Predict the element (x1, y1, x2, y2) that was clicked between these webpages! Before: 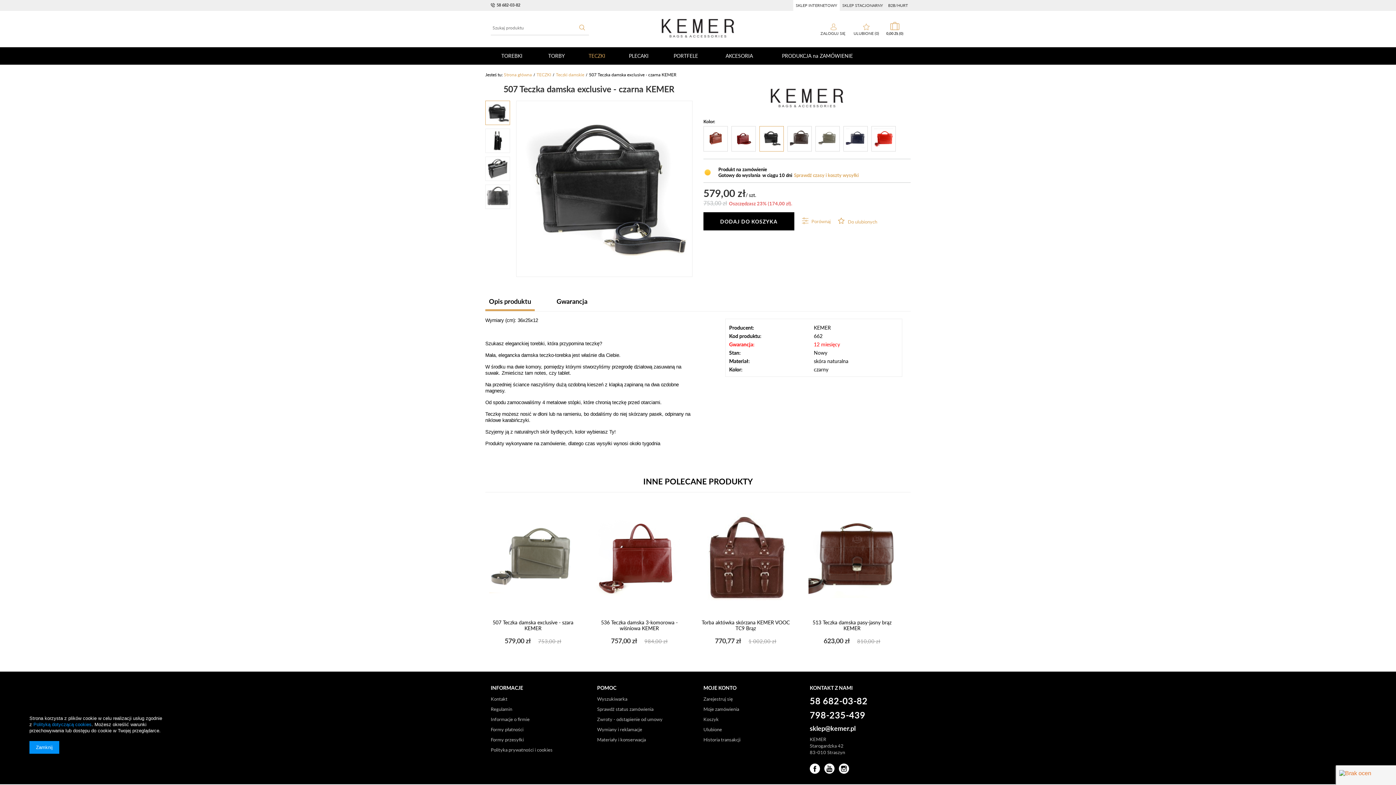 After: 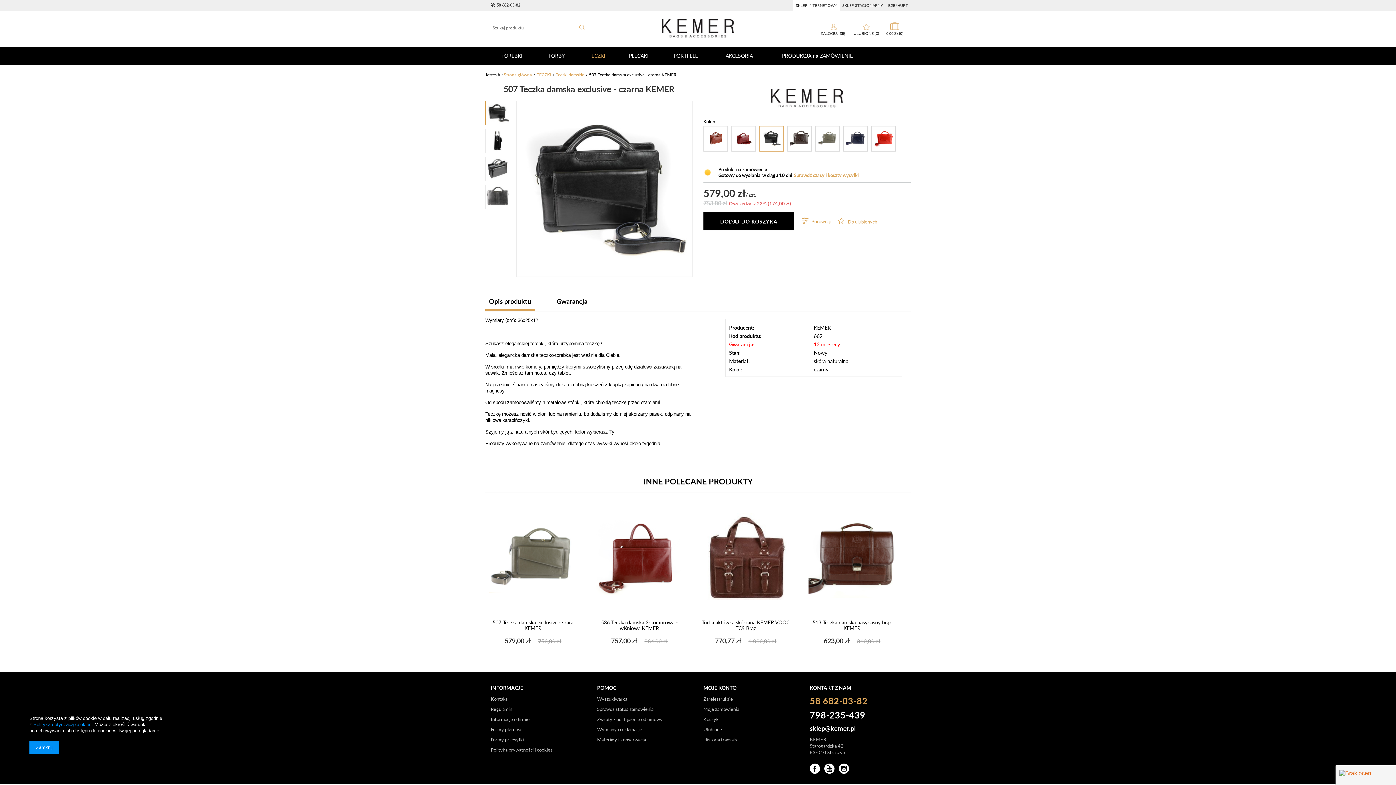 Action: label: 58 682-03-82 bbox: (810, 697, 905, 711)